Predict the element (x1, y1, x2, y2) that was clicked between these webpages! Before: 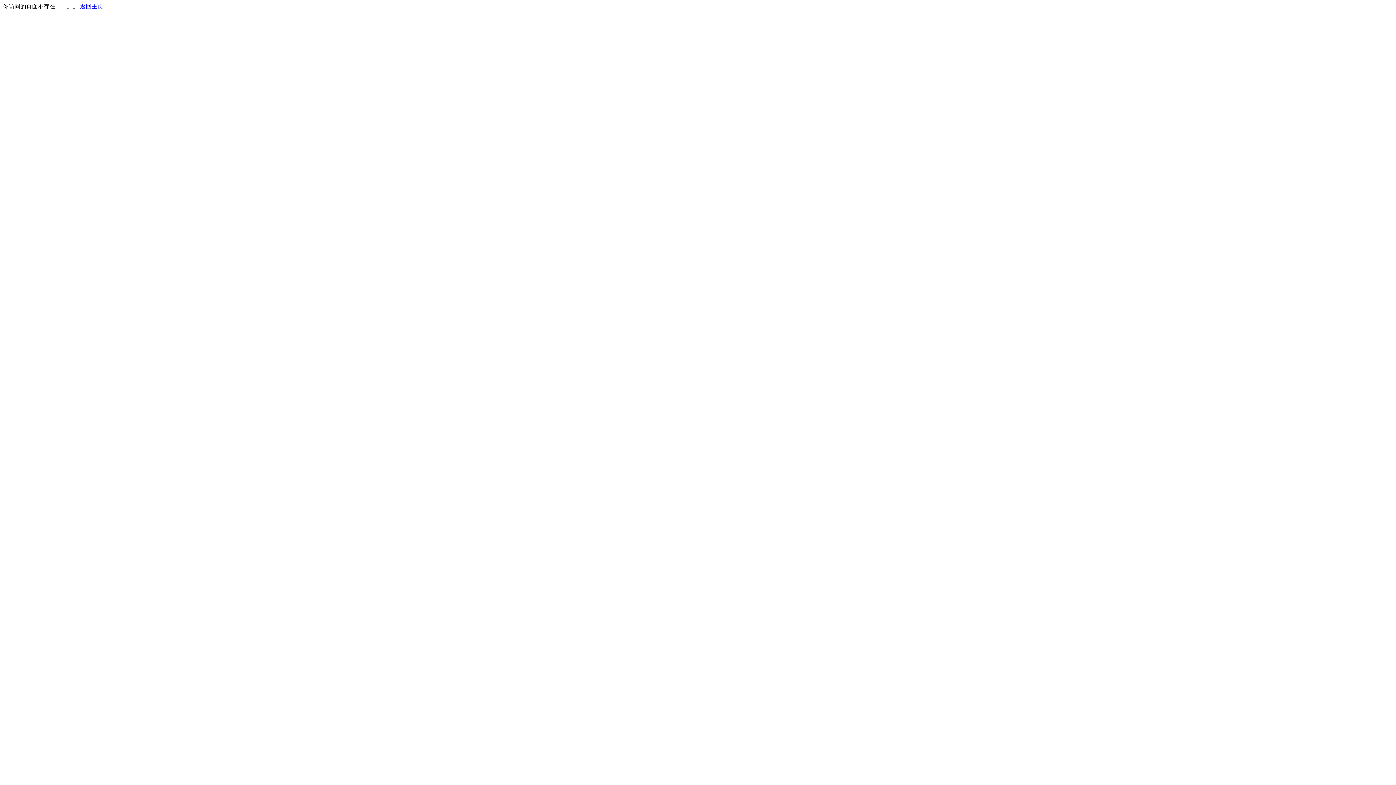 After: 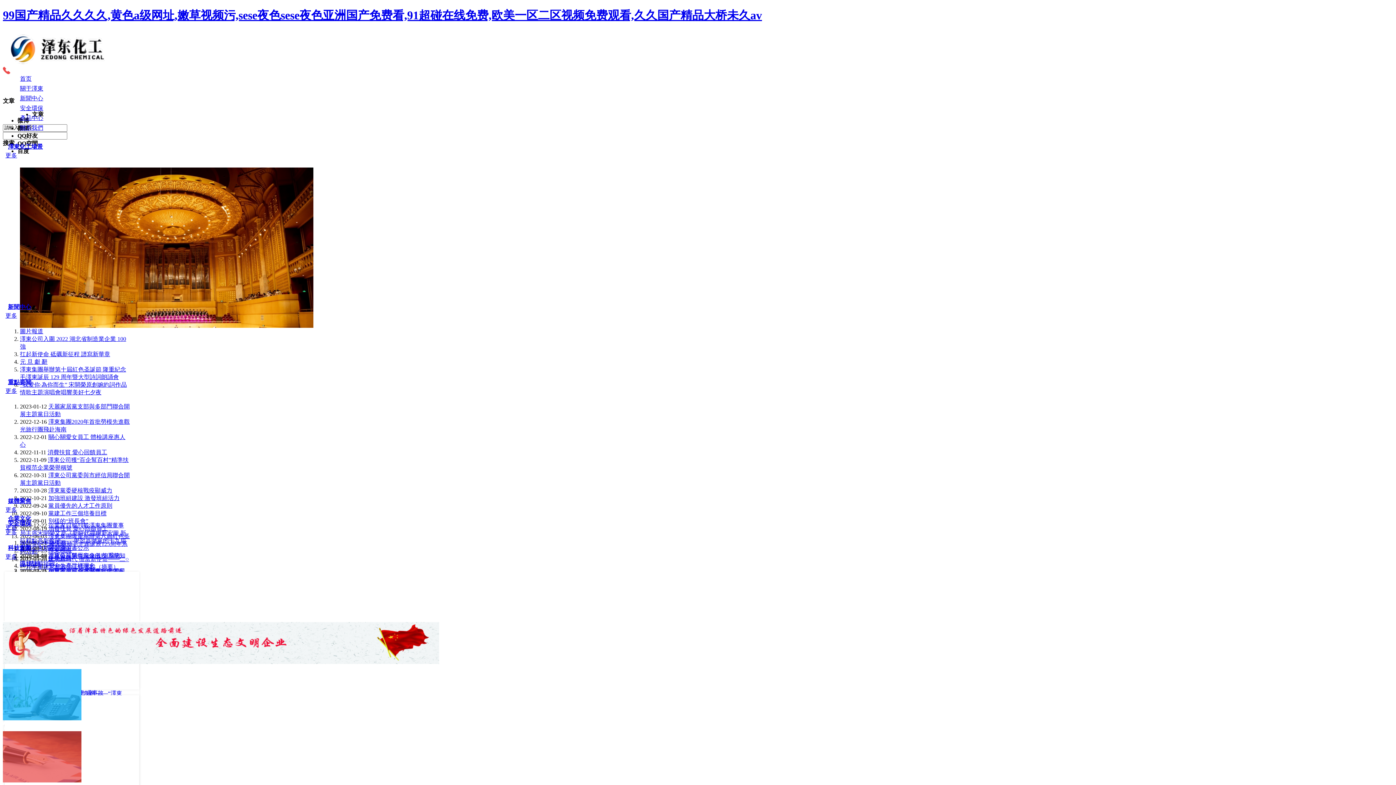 Action: bbox: (80, 3, 103, 9) label: 返回主页